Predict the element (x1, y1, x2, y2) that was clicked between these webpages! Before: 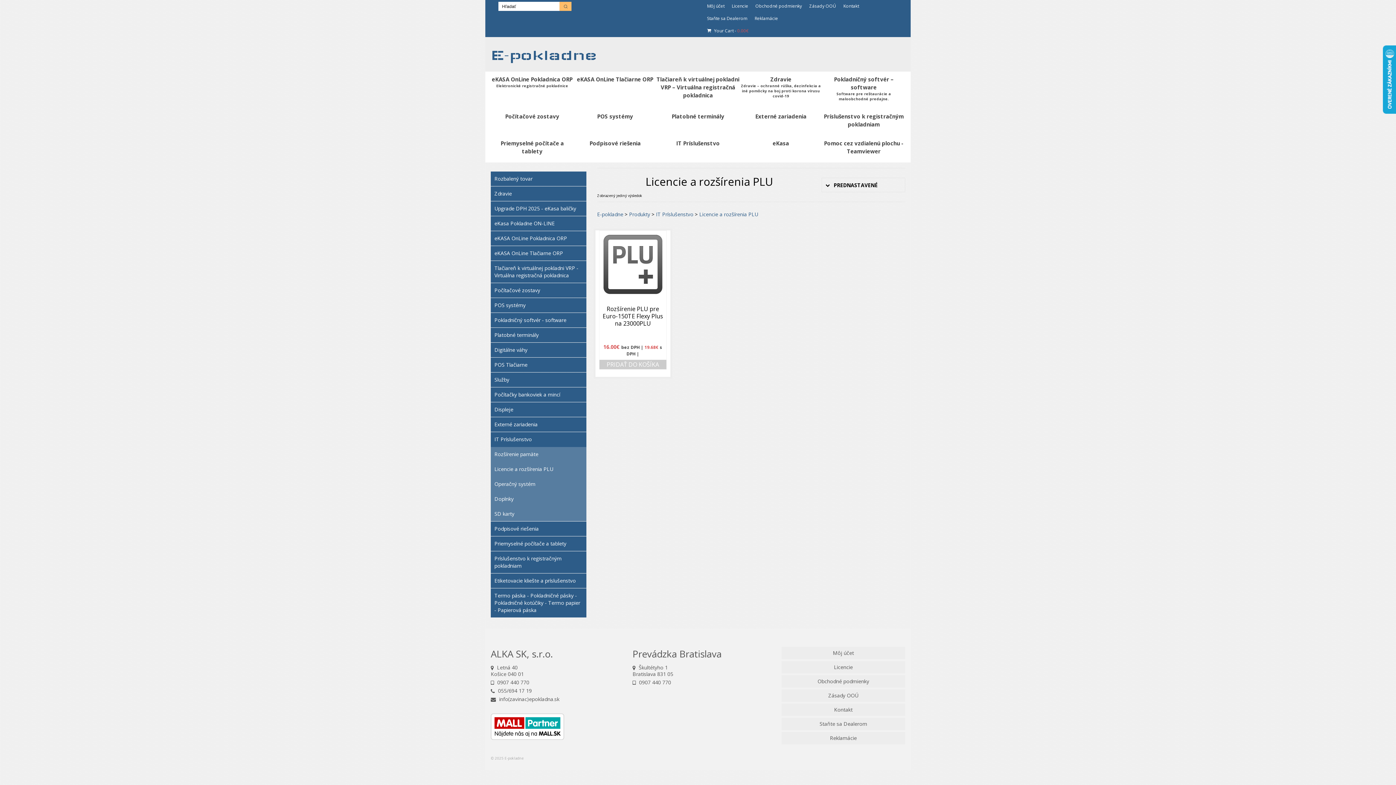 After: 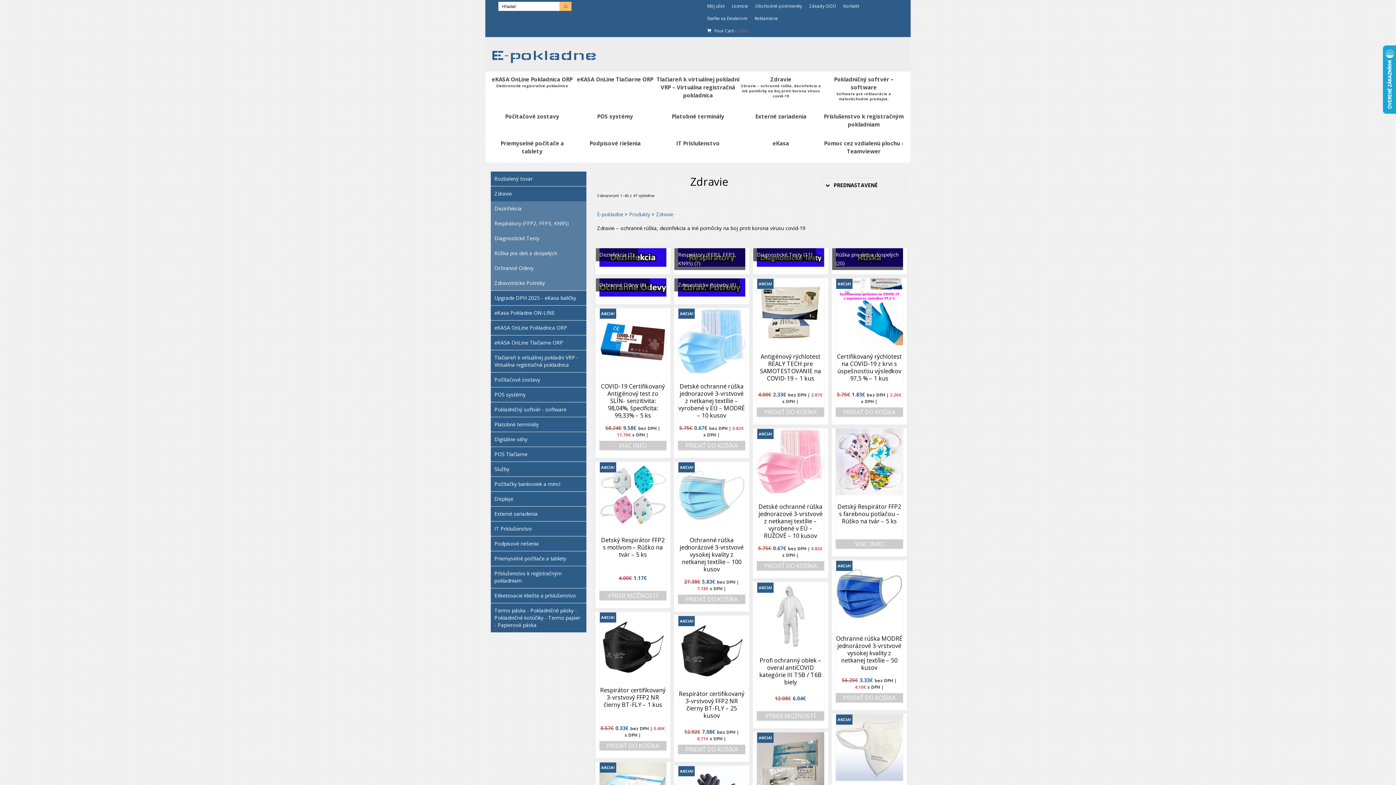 Action: bbox: (739, 71, 822, 105) label: Zdravie
Zdravie – ochranné rúška, dezinfekcia a iné pomôcky na boj proti korona vírusu covid-19